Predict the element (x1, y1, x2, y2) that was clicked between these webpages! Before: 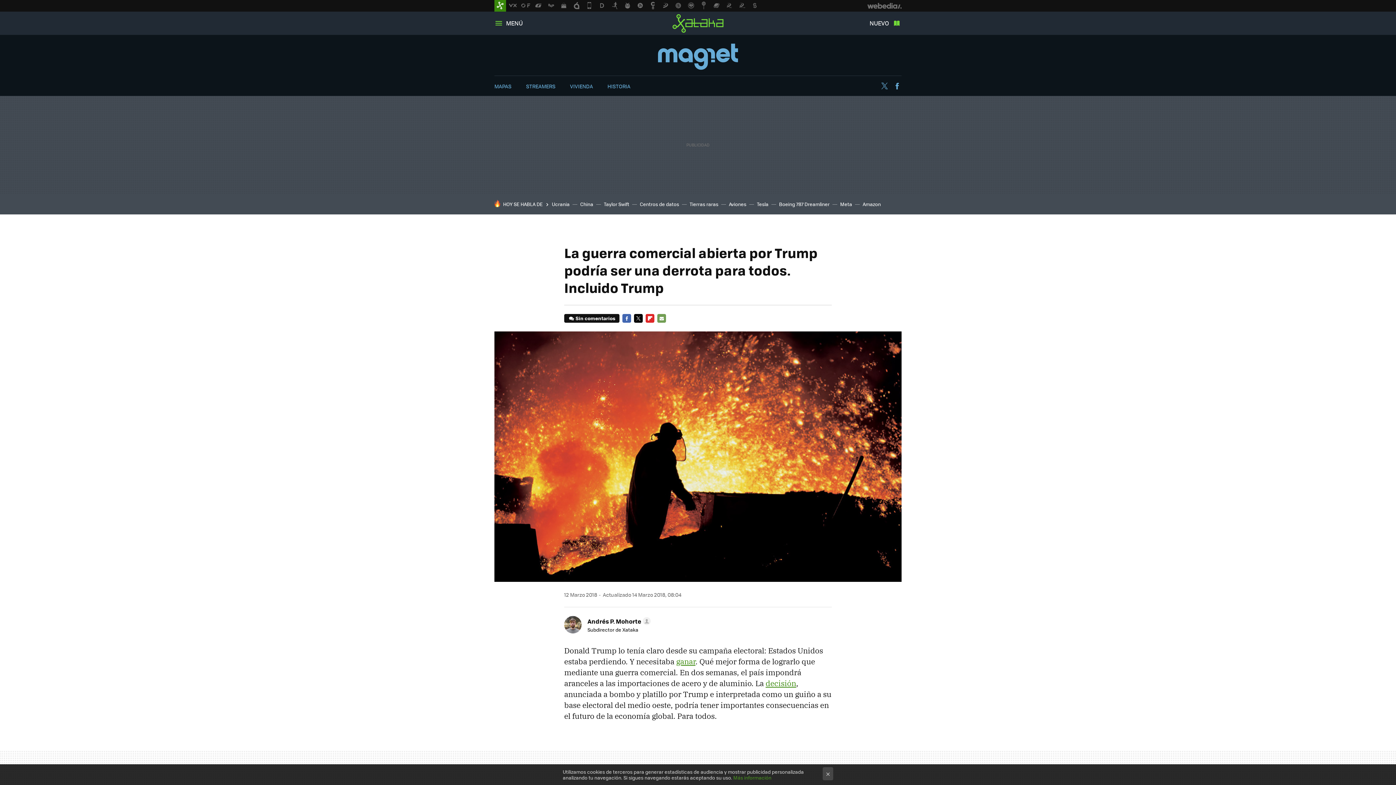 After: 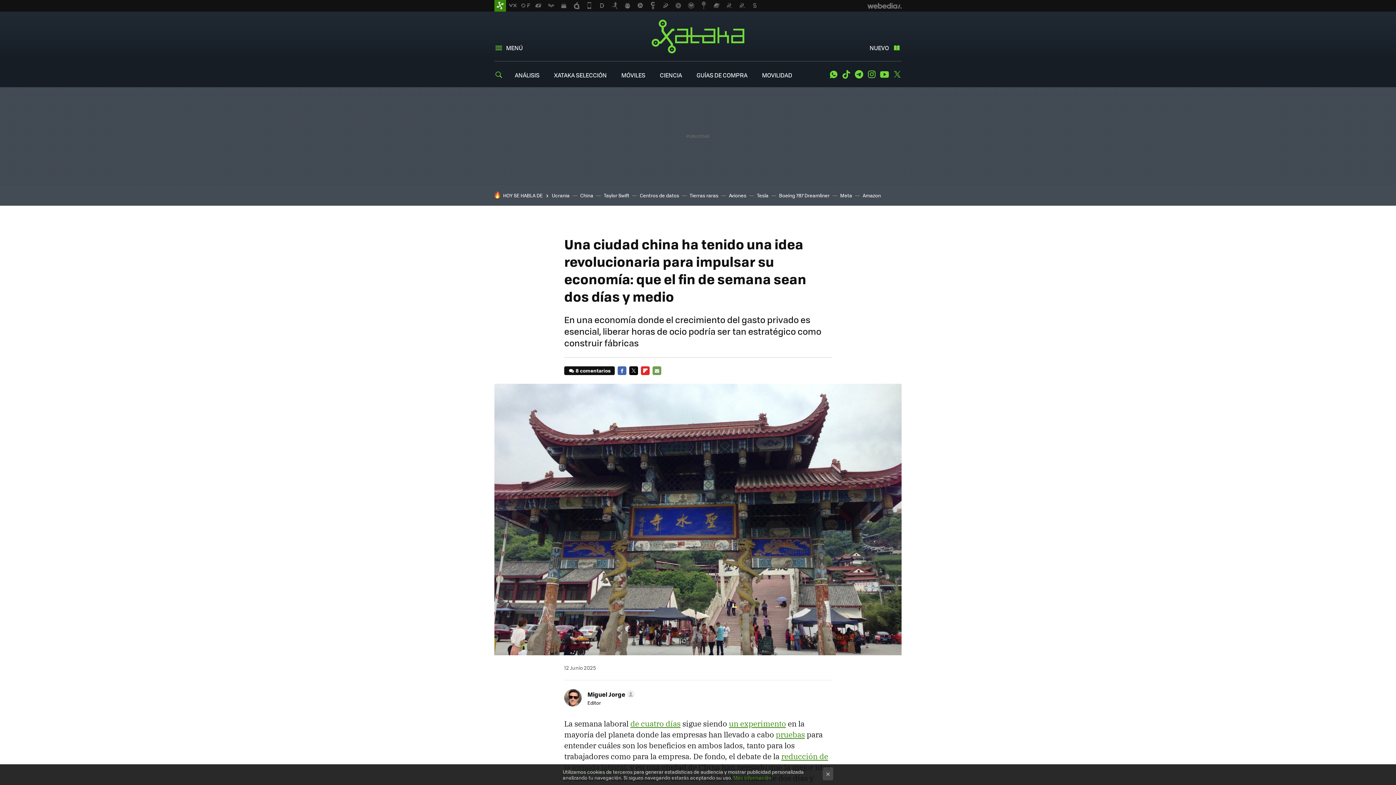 Action: bbox: (580, 200, 593, 207) label: China